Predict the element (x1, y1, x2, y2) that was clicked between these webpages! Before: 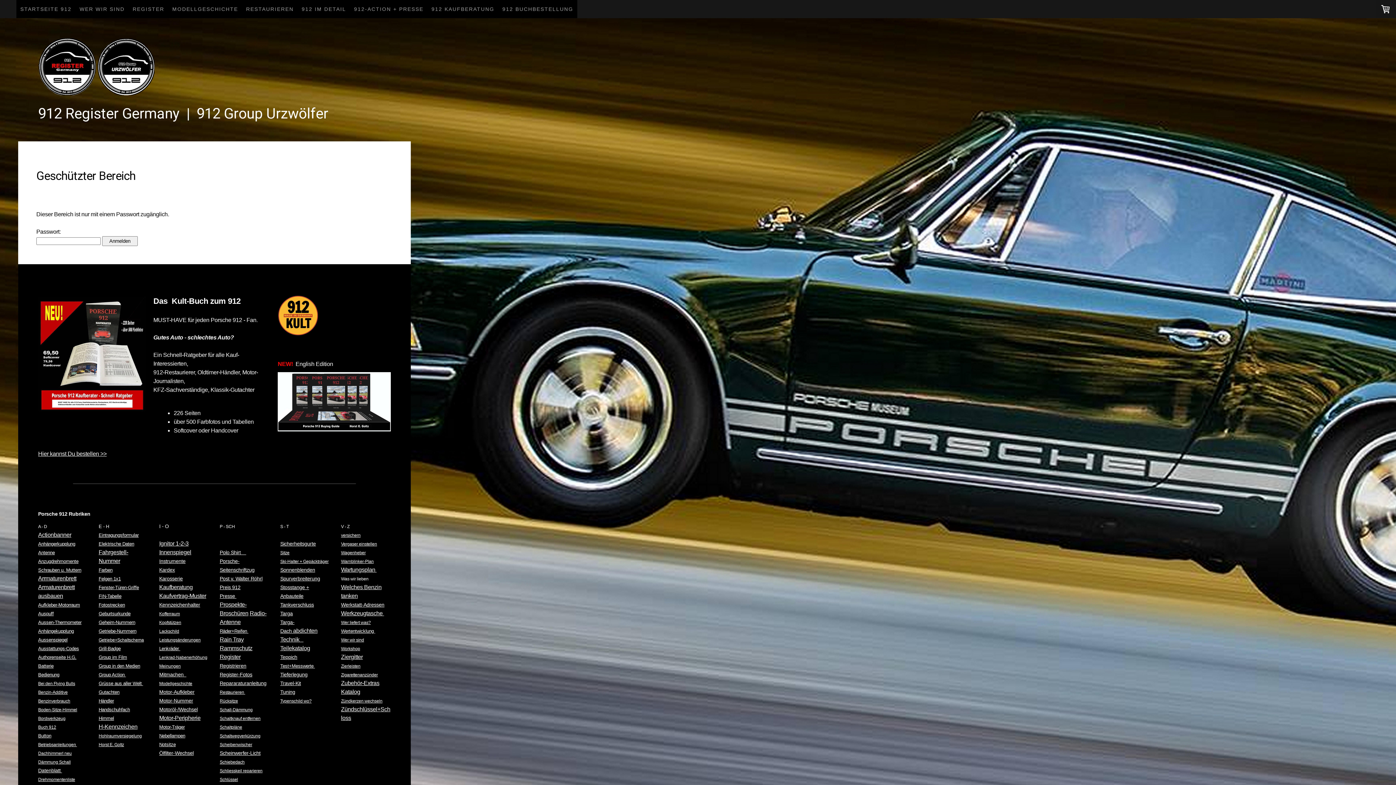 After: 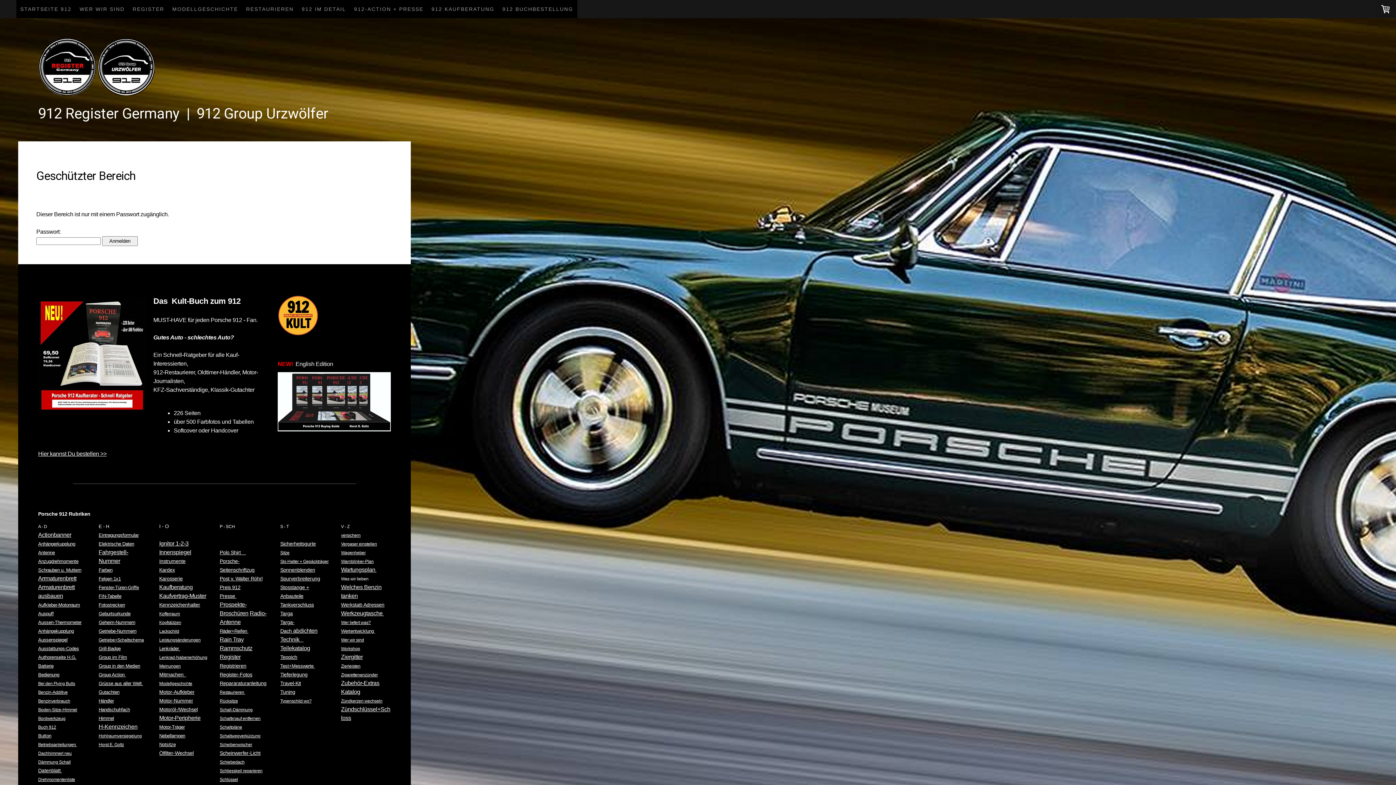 Action: bbox: (38, 611, 53, 616) label: Auspuff